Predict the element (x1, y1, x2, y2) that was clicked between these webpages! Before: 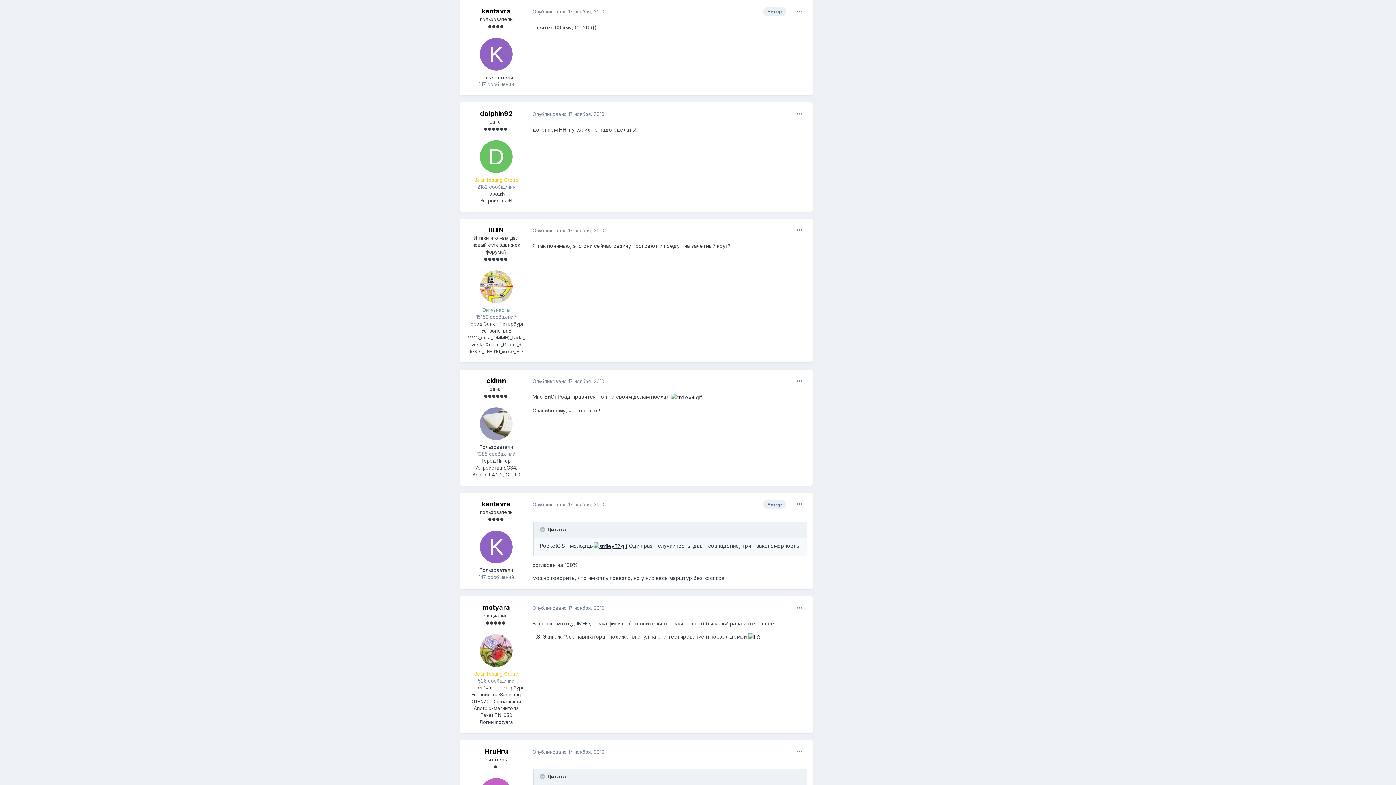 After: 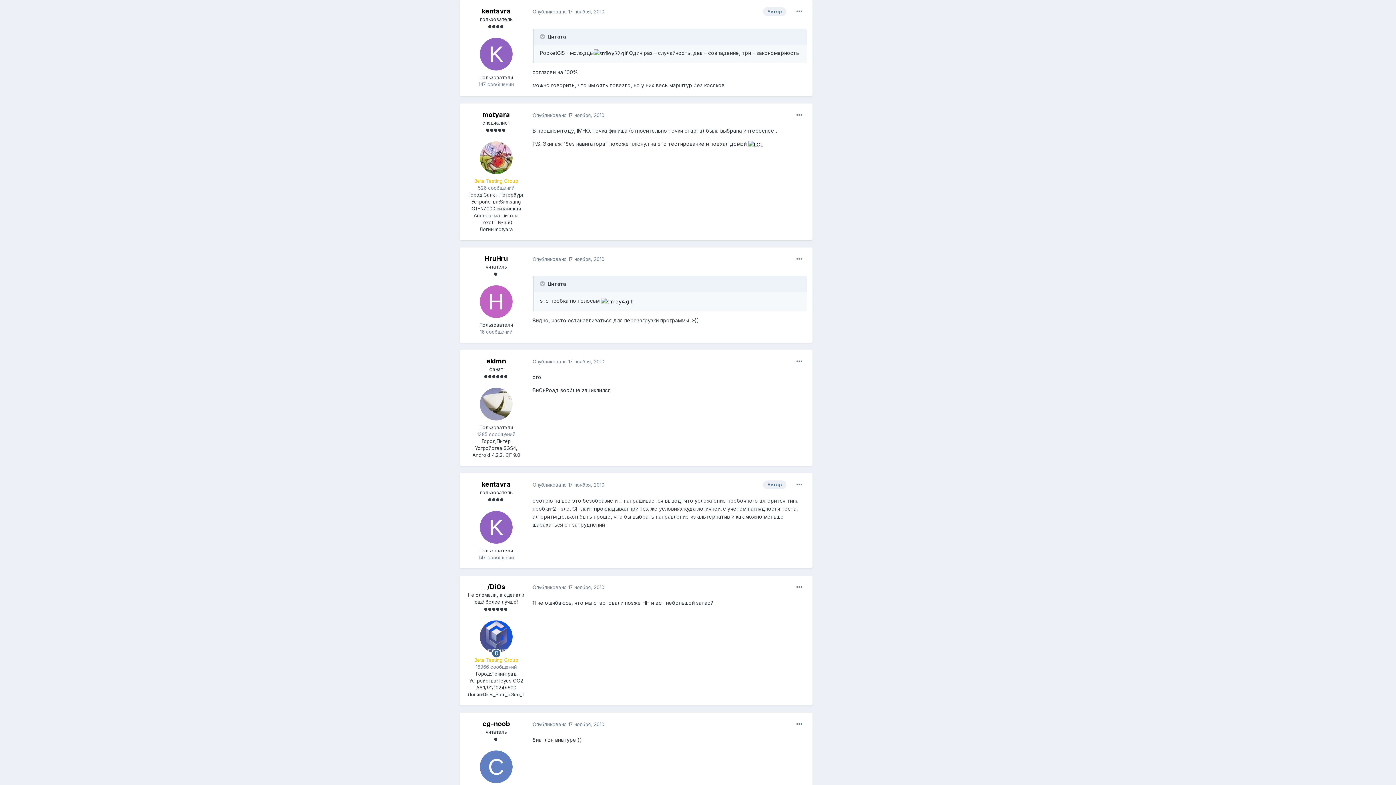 Action: label: Опубликовано 17 ноября, 2010 bbox: (532, 501, 604, 507)